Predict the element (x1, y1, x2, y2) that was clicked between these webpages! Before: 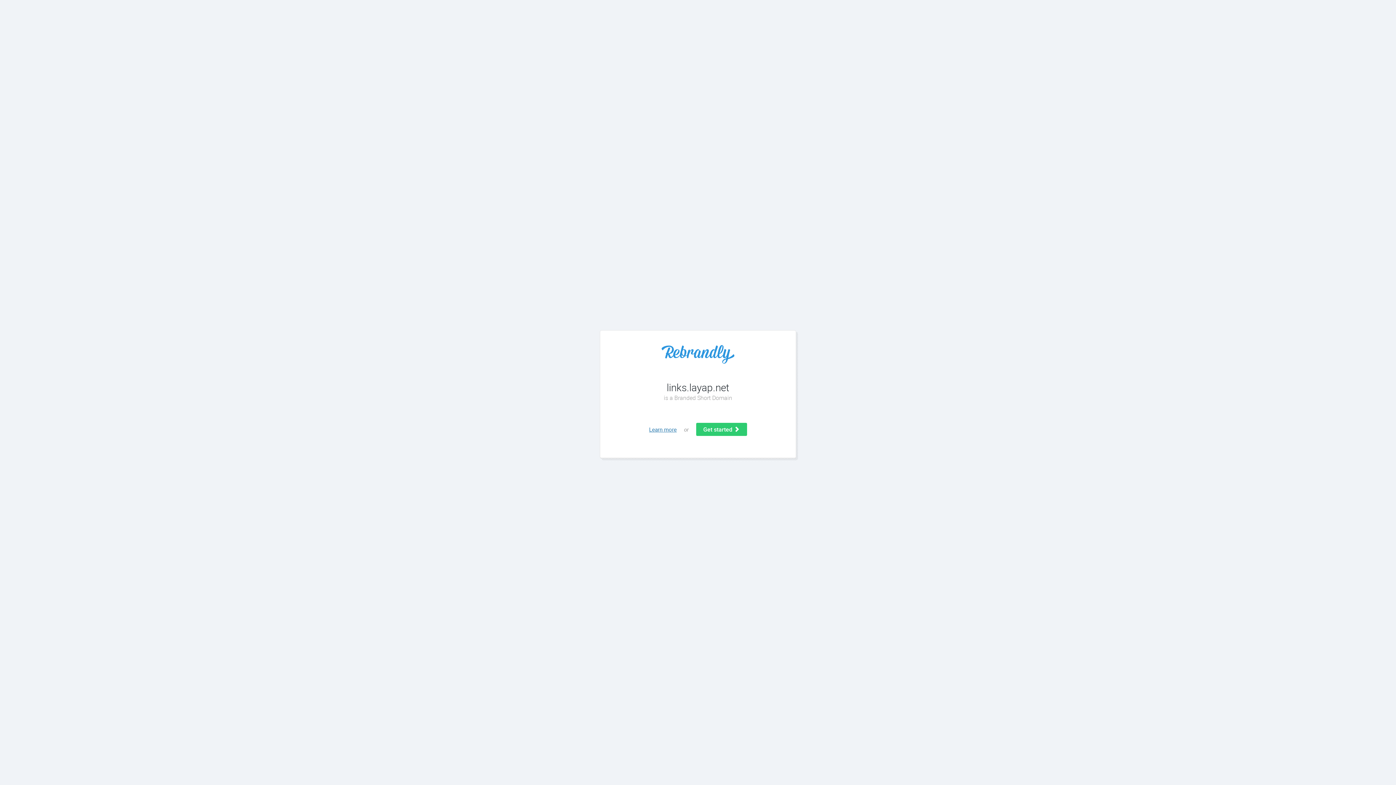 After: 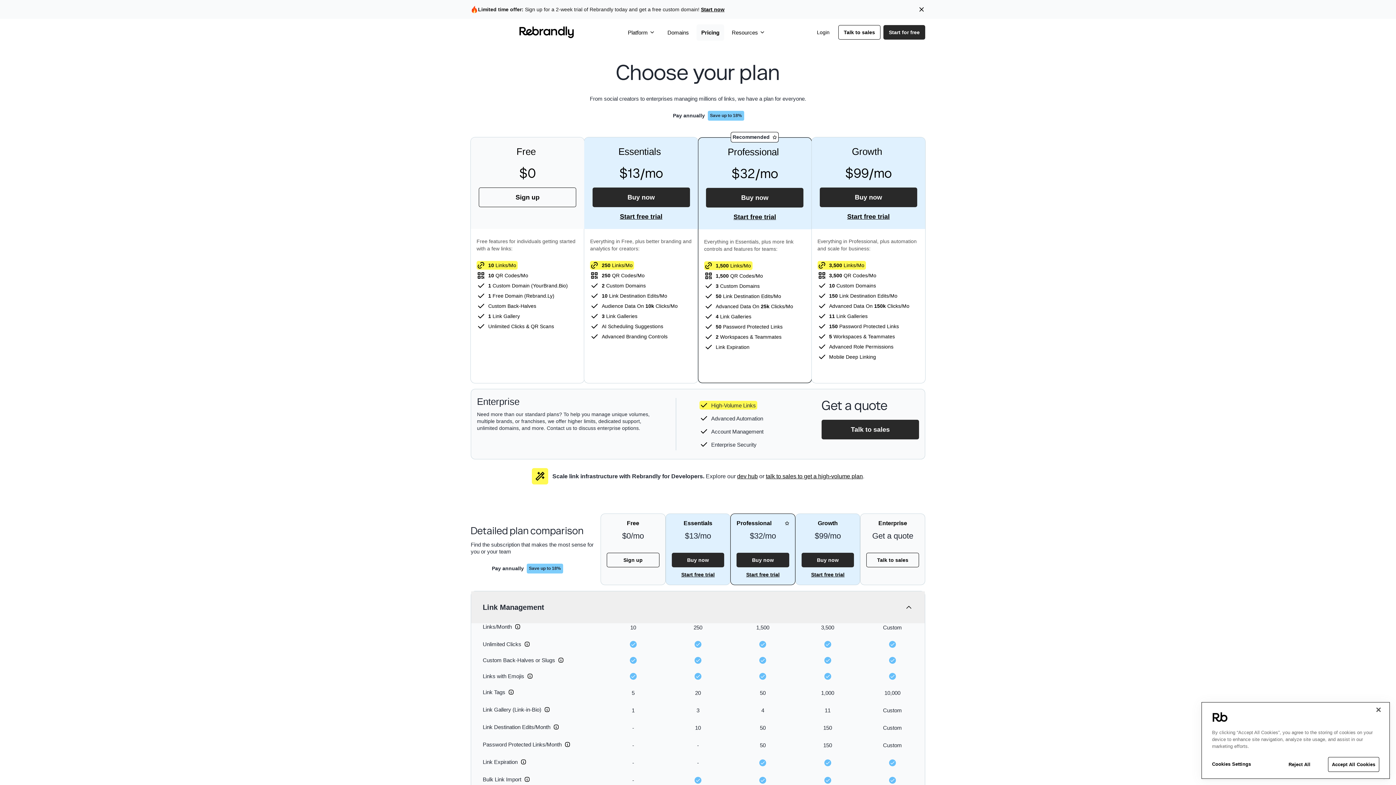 Action: label: Get started  bbox: (696, 423, 747, 436)